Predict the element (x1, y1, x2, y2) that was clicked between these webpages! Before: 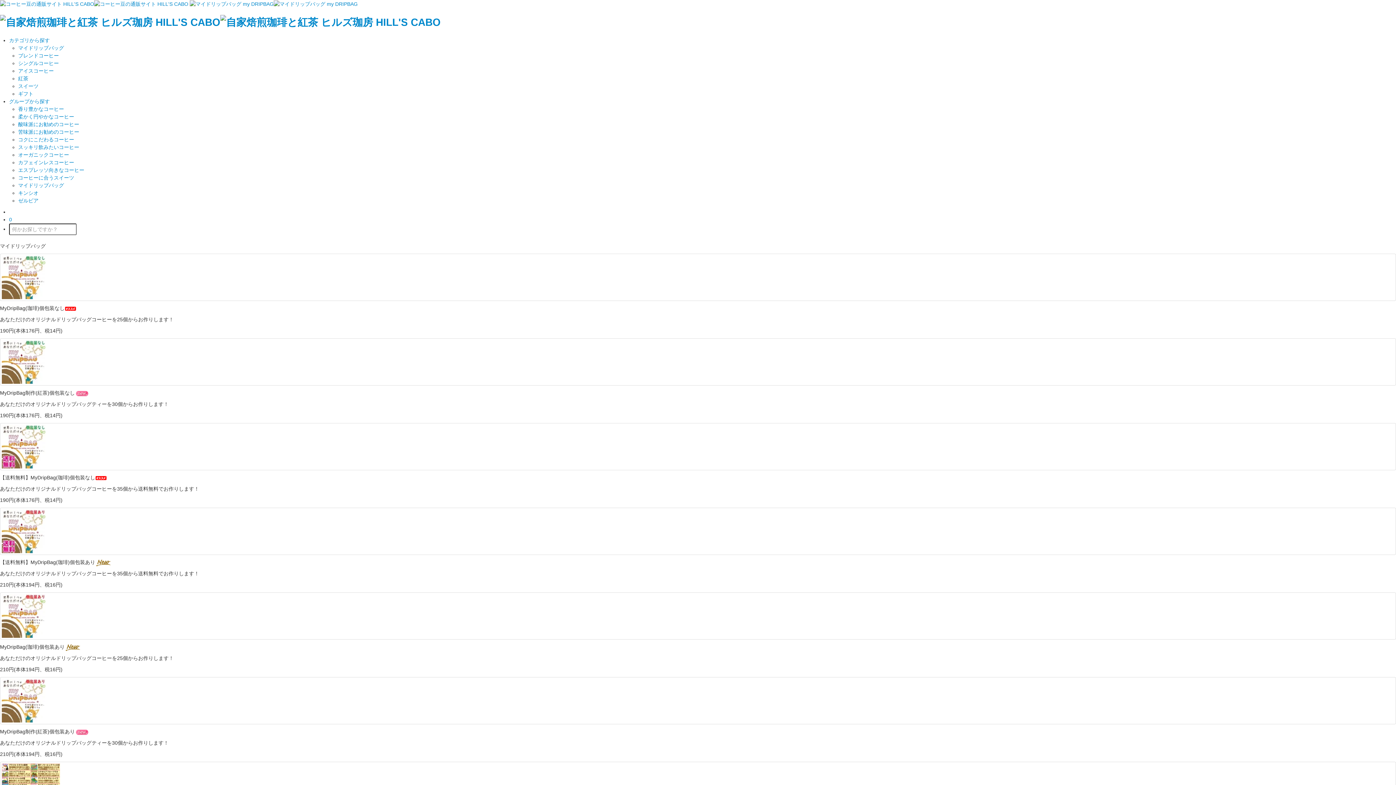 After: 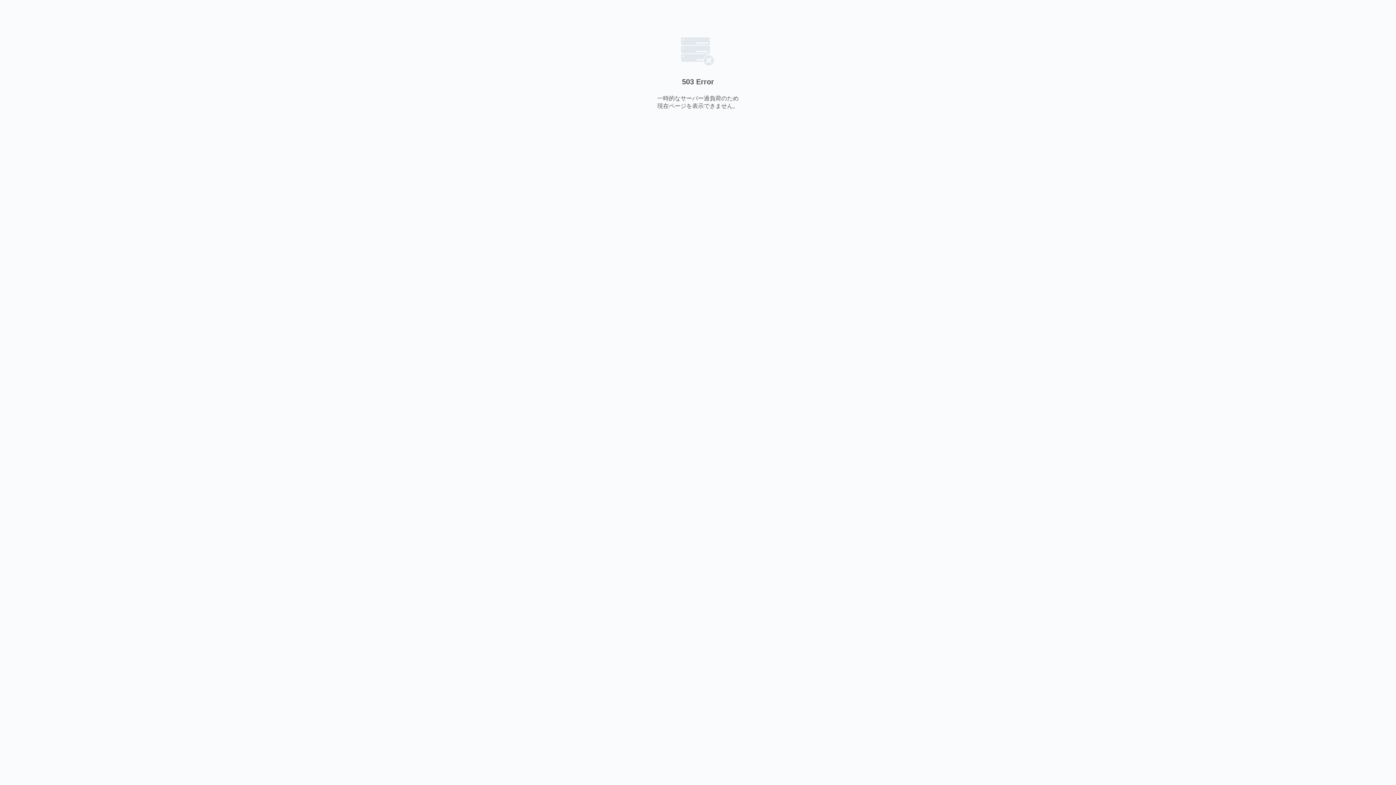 Action: bbox: (189, 0, 357, 6)